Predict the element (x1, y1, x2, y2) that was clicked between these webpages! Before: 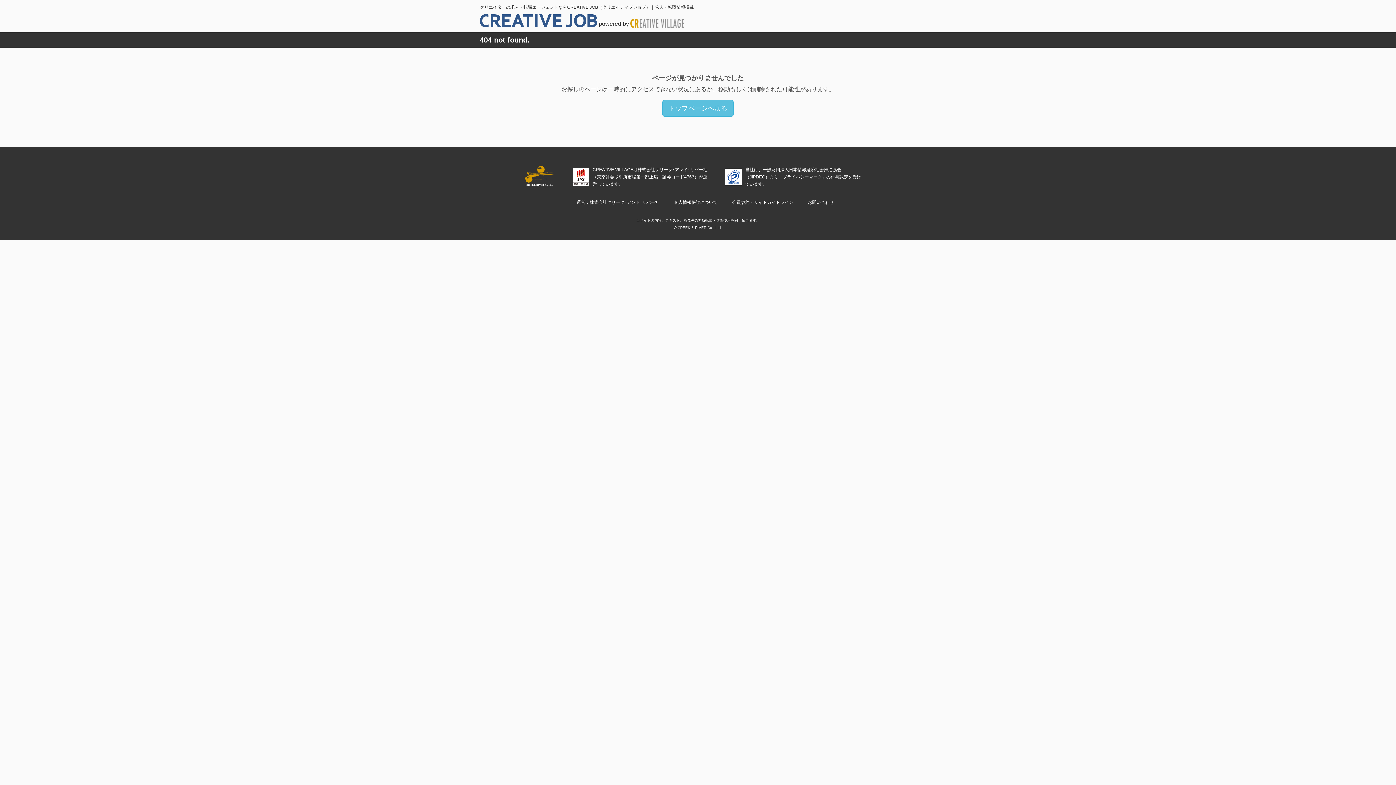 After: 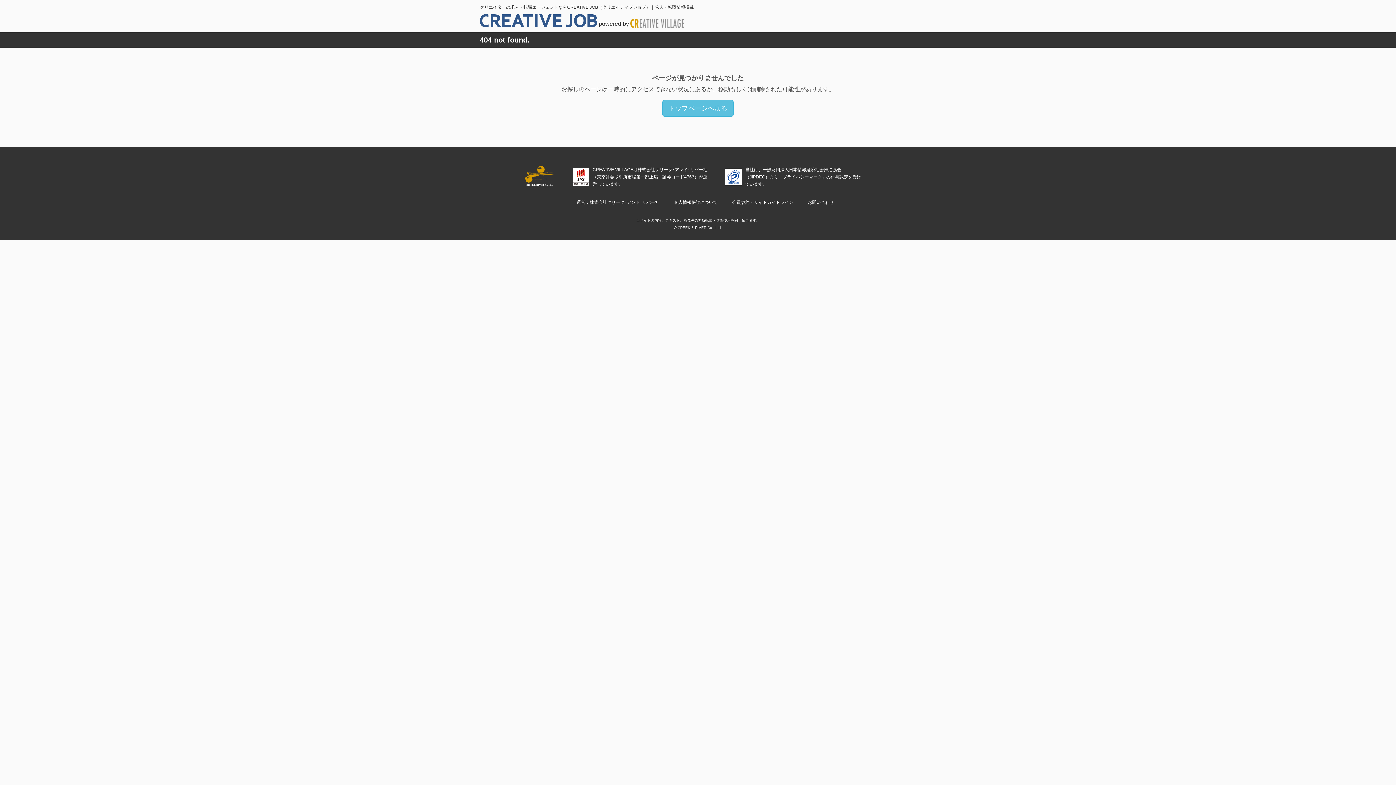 Action: label: 運営：株式会社クリーク･アンド･リバー社 bbox: (576, 200, 659, 205)